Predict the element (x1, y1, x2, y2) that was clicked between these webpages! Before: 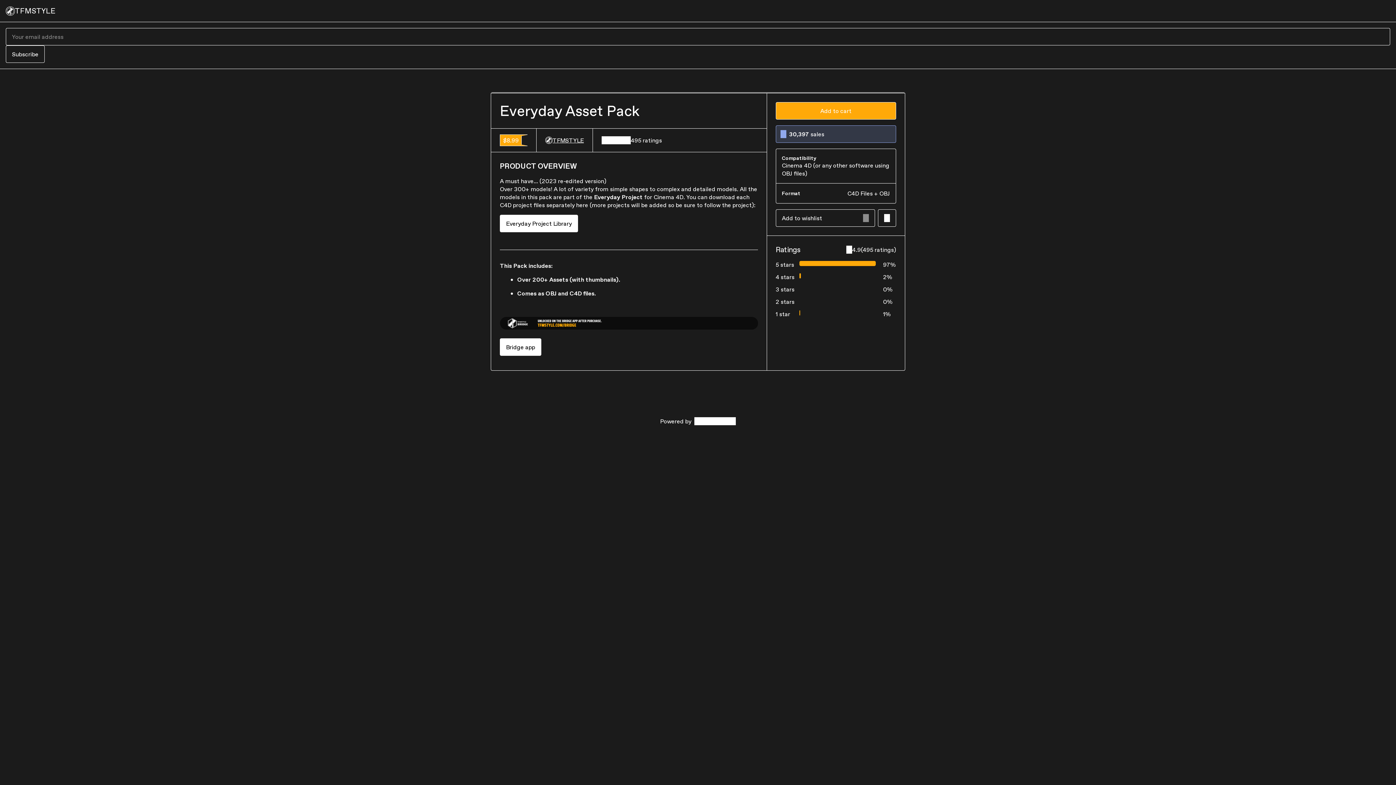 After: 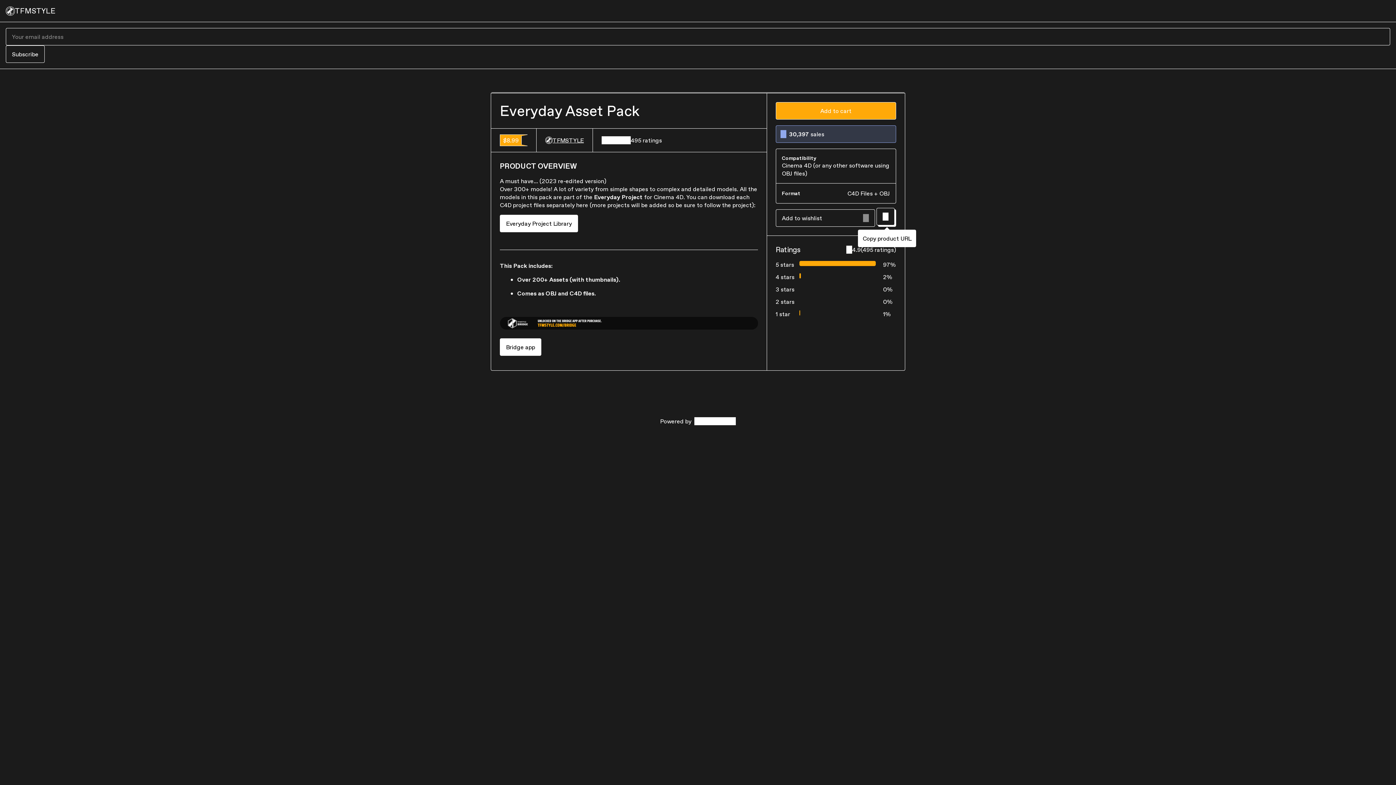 Action: bbox: (878, 209, 896, 227) label: Copy product URL